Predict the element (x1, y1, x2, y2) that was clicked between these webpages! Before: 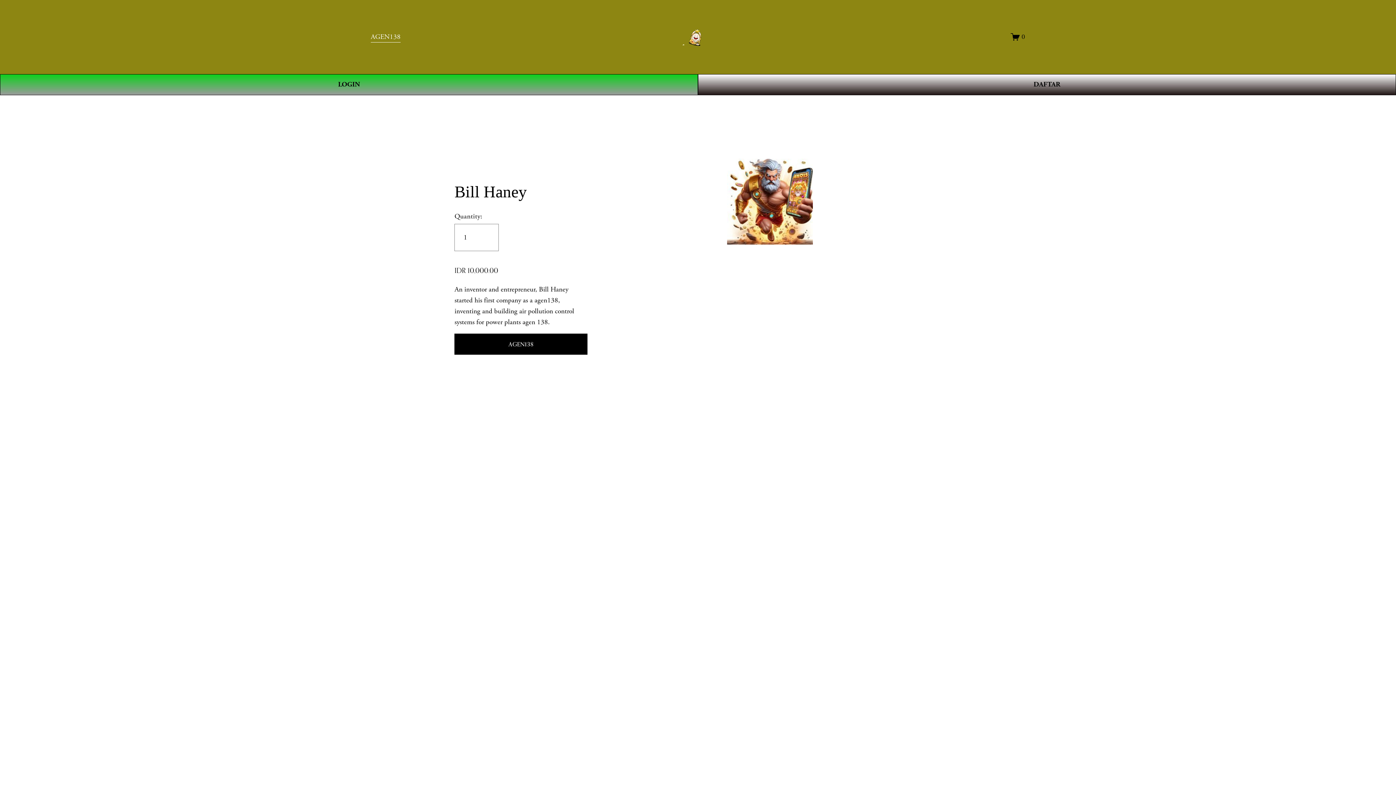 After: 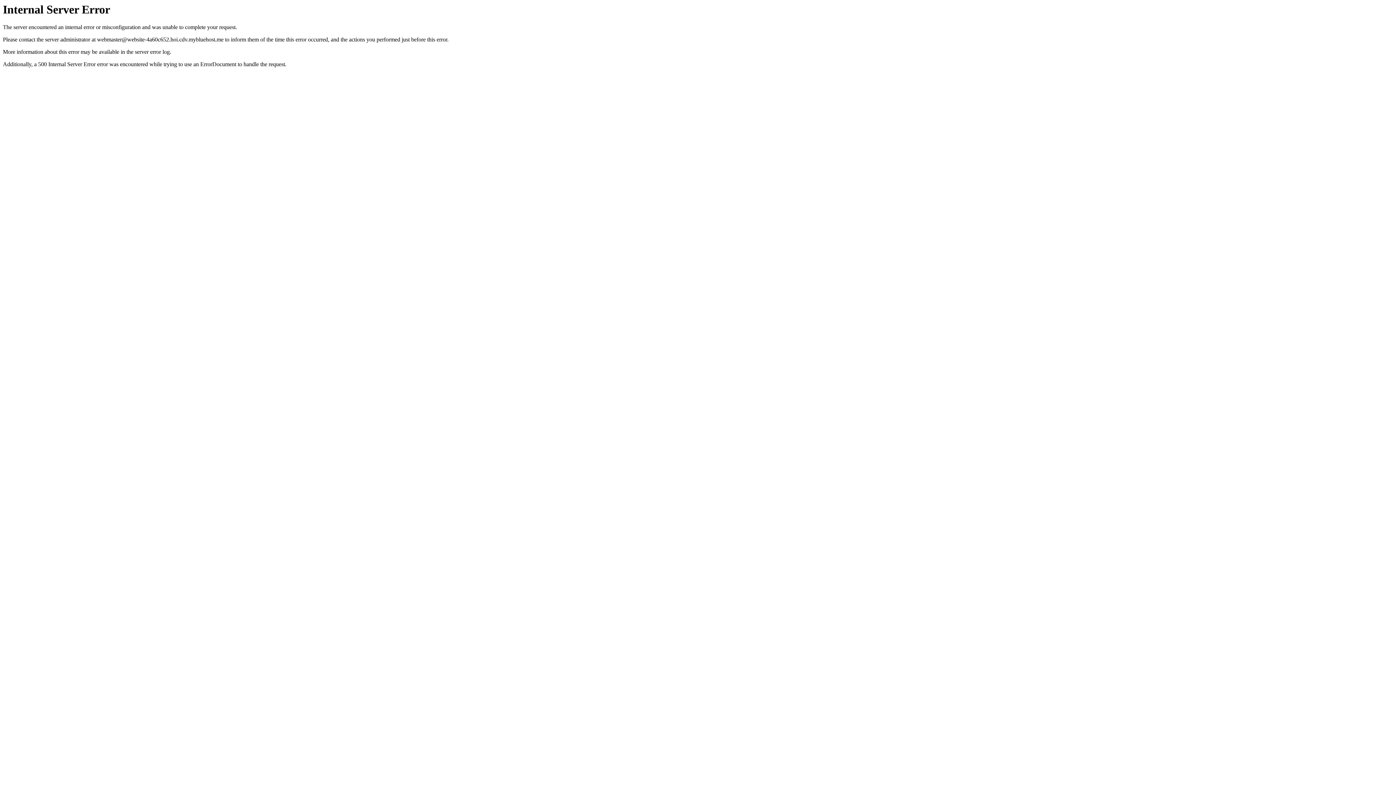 Action: label: 0 bbox: (1011, 32, 1025, 41)